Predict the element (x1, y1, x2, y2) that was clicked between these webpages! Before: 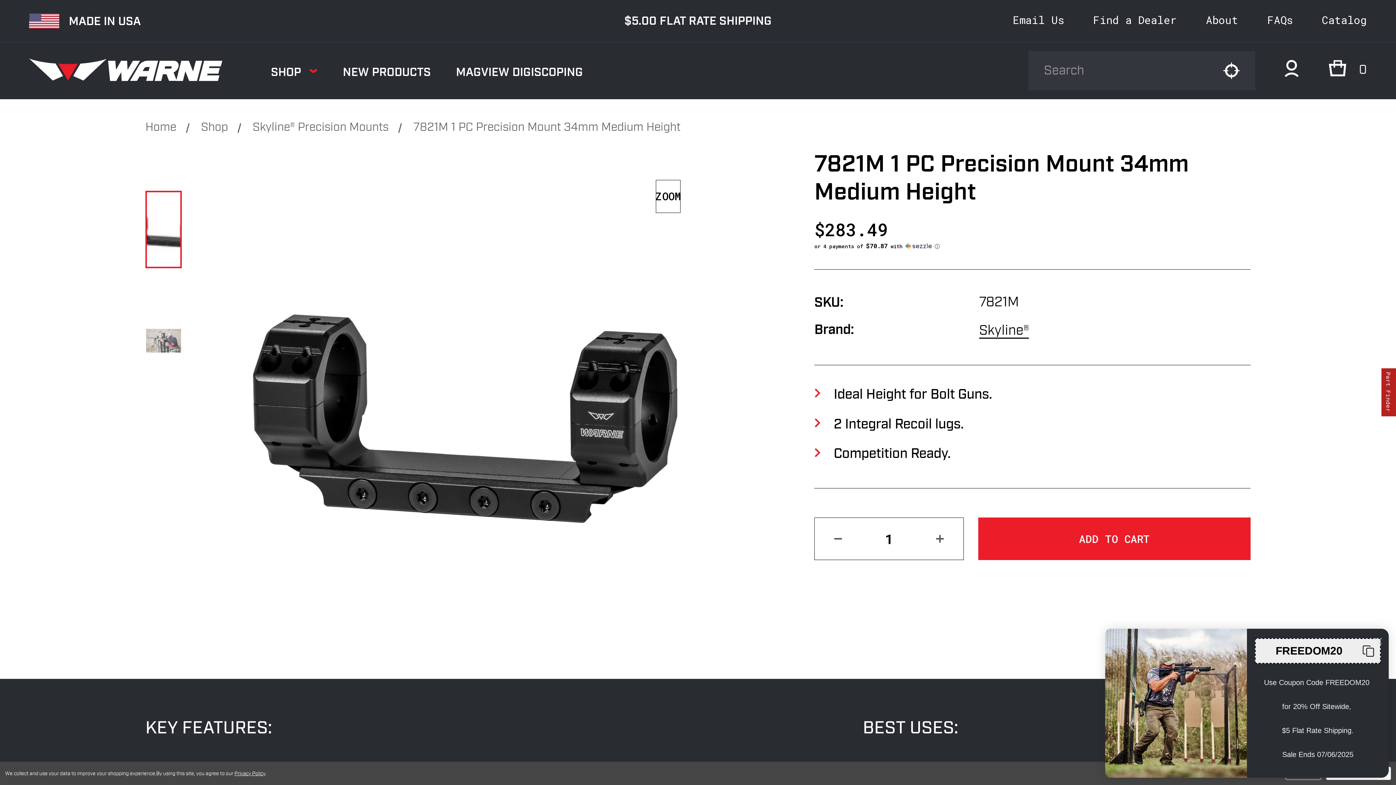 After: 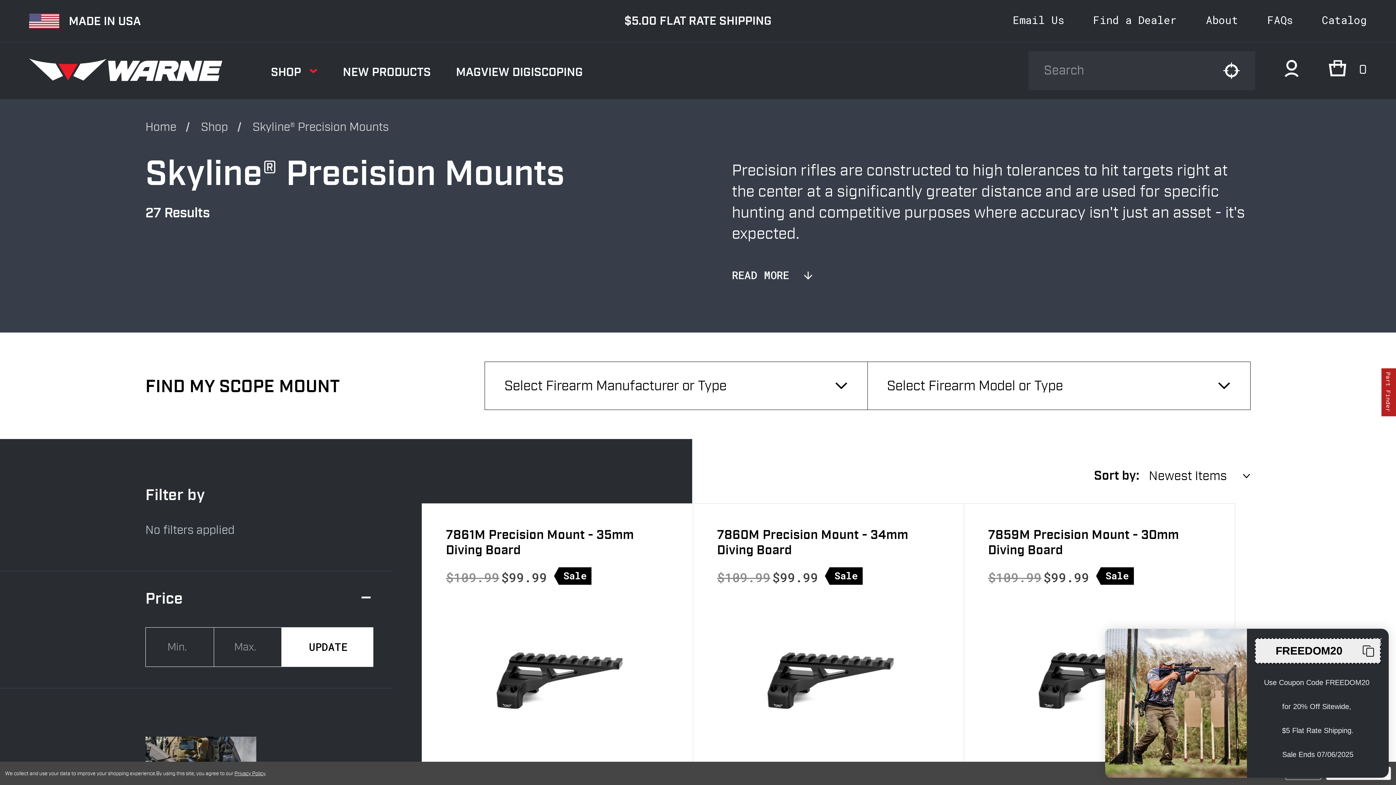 Action: label: Skyline® Precision Mounts bbox: (252, 120, 388, 134)